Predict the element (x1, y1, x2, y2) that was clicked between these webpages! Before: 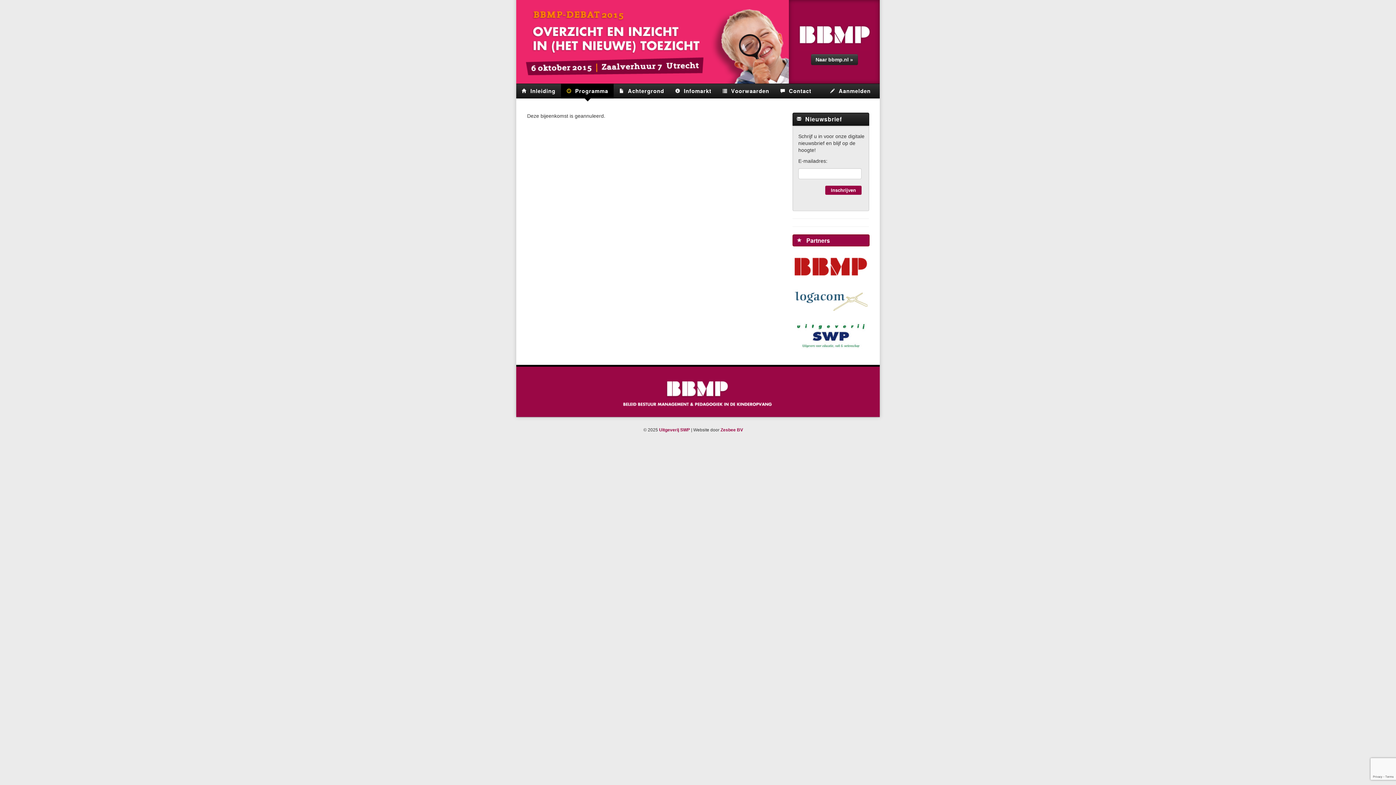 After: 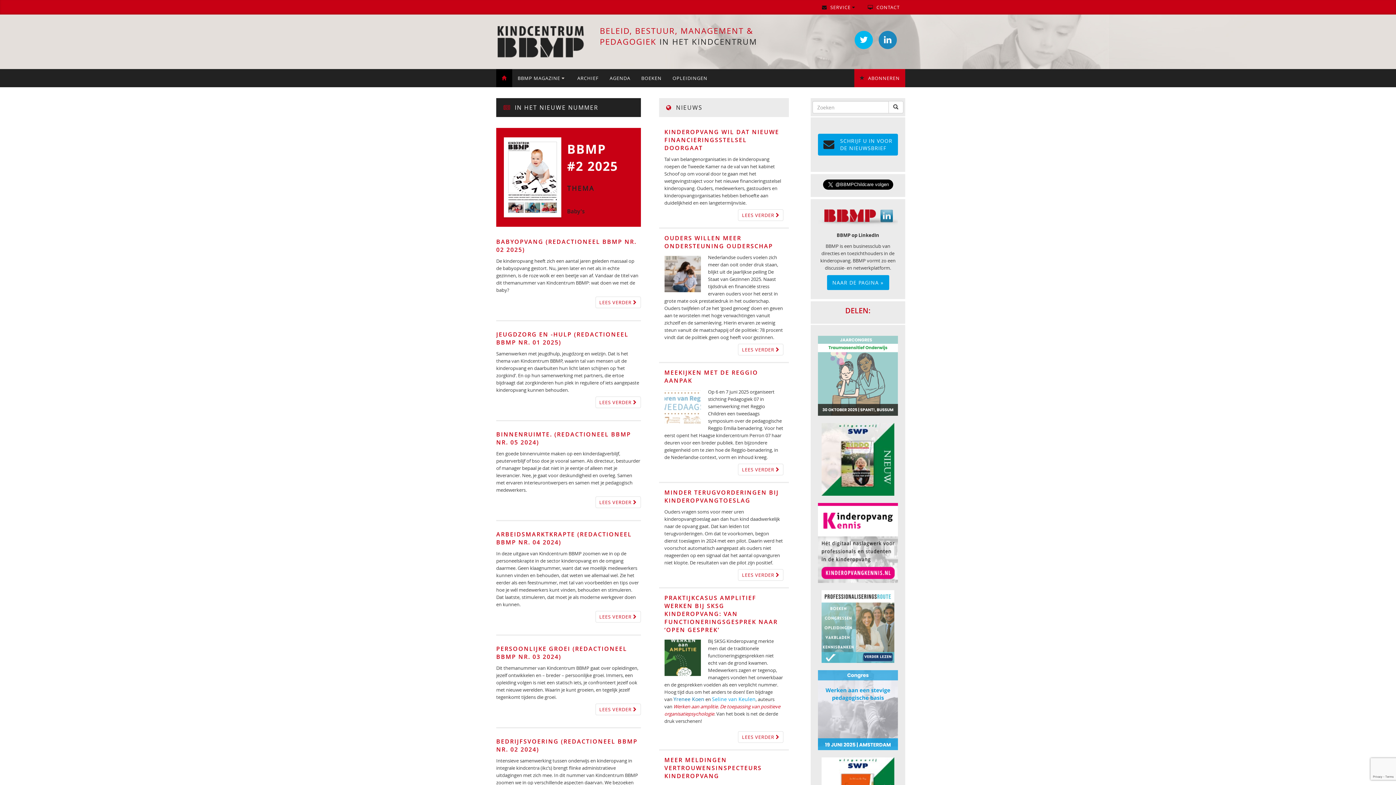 Action: label: Naar bbmp.nl » bbox: (811, 54, 858, 65)